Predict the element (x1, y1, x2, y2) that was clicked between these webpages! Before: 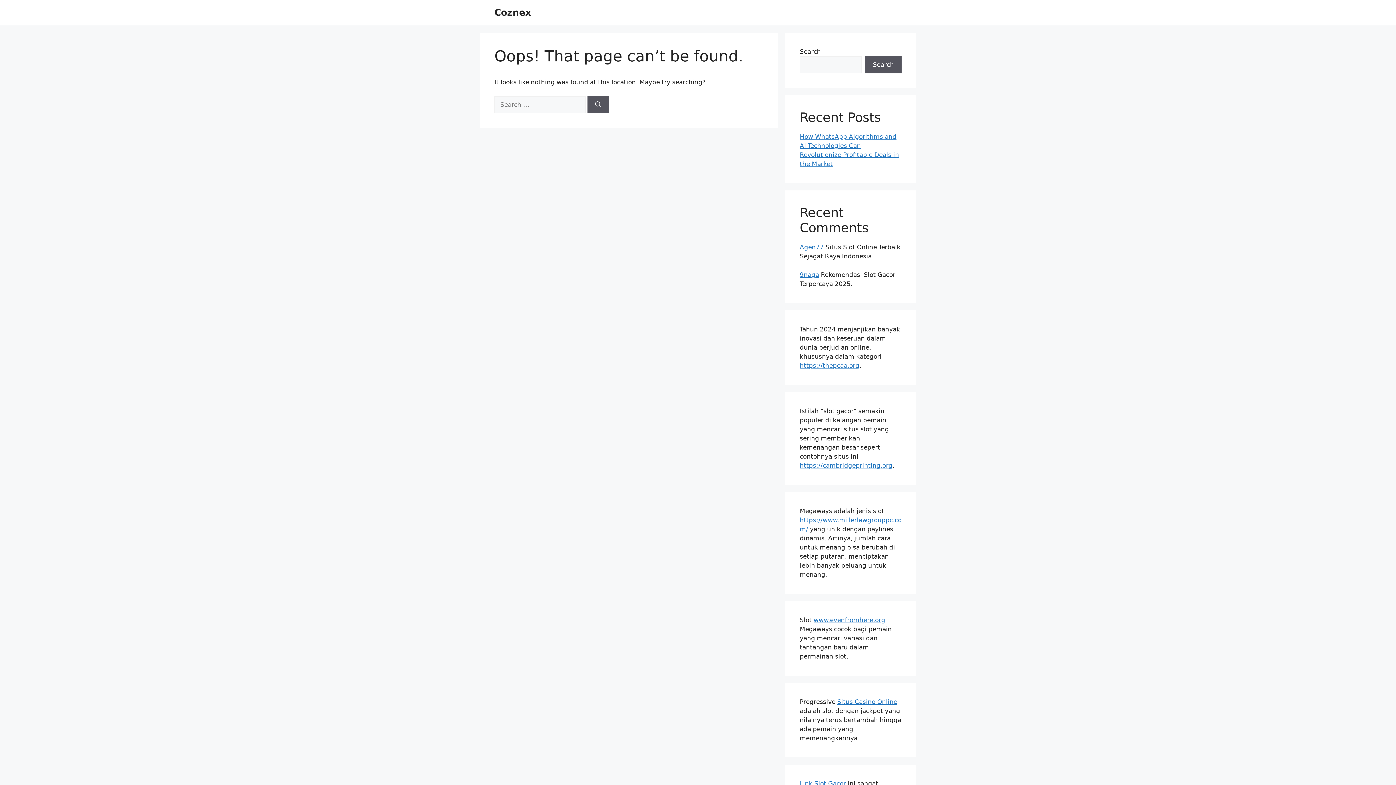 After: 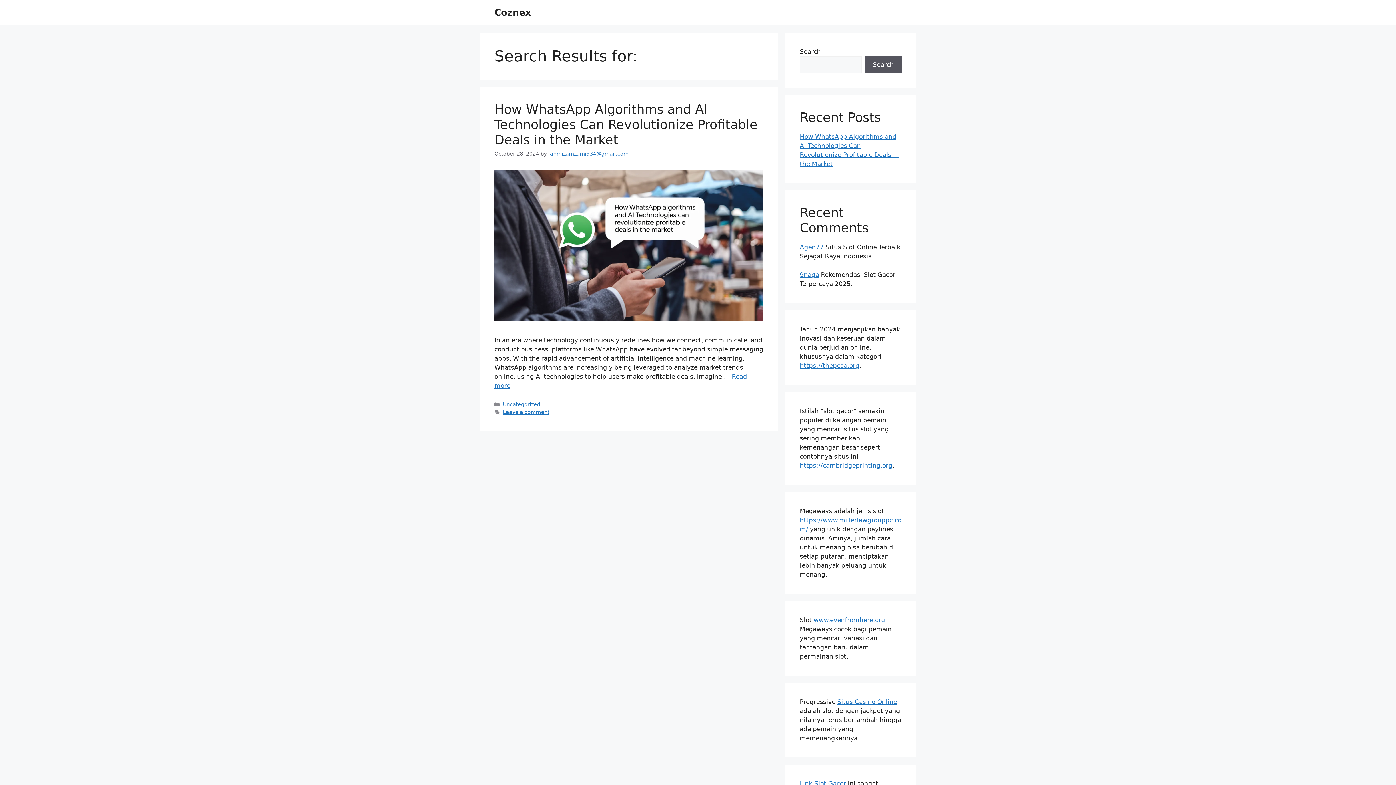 Action: bbox: (587, 96, 609, 113) label: Search